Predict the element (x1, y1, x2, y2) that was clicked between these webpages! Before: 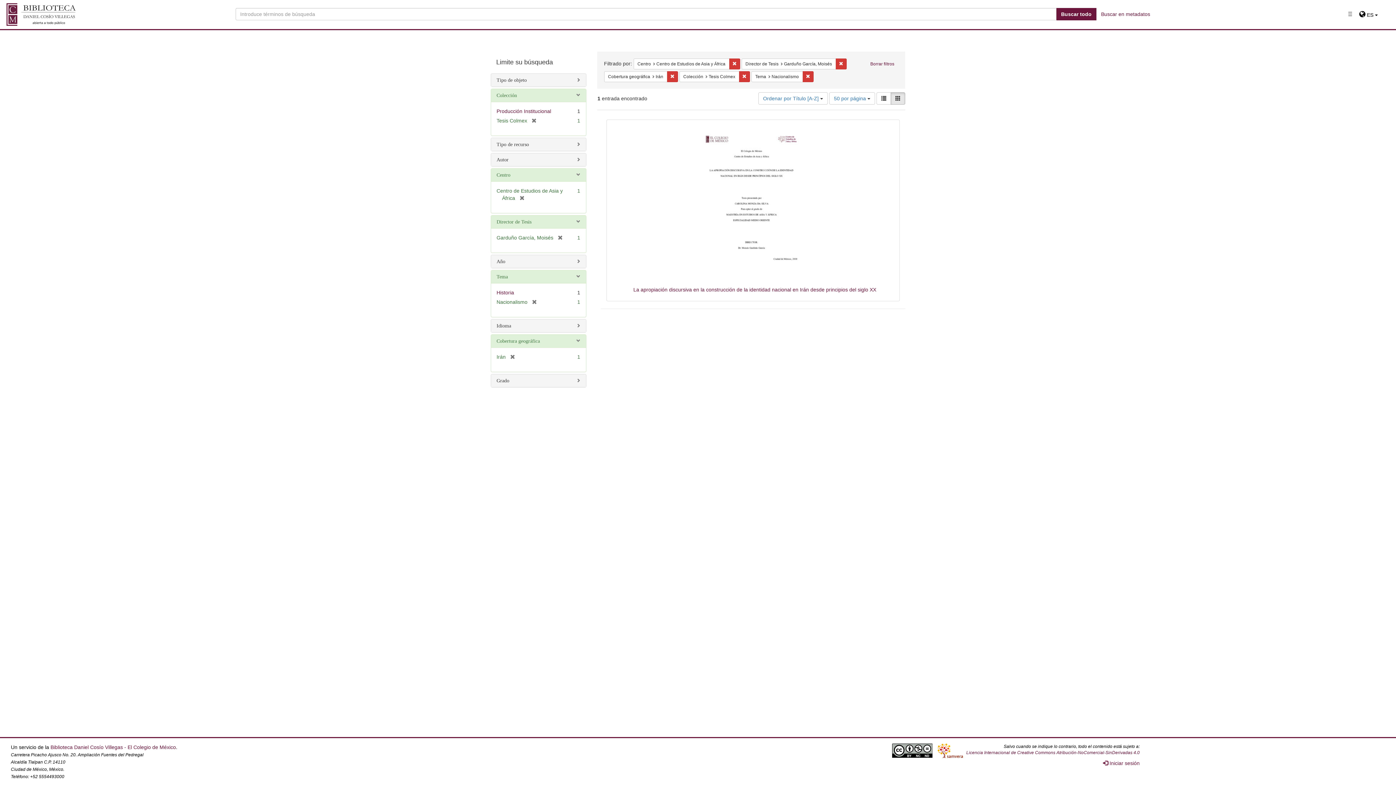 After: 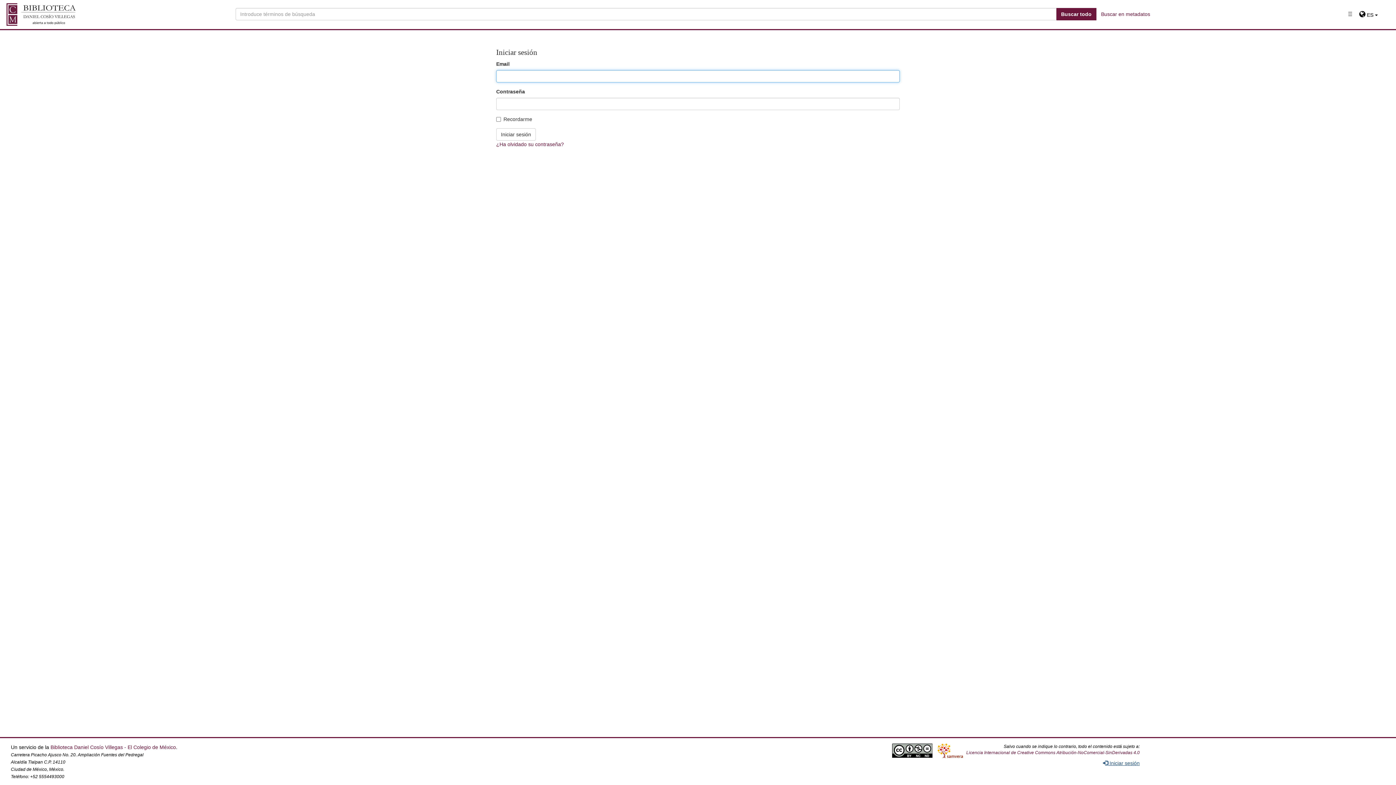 Action: label:  Iniciar sesión bbox: (1103, 760, 1140, 766)